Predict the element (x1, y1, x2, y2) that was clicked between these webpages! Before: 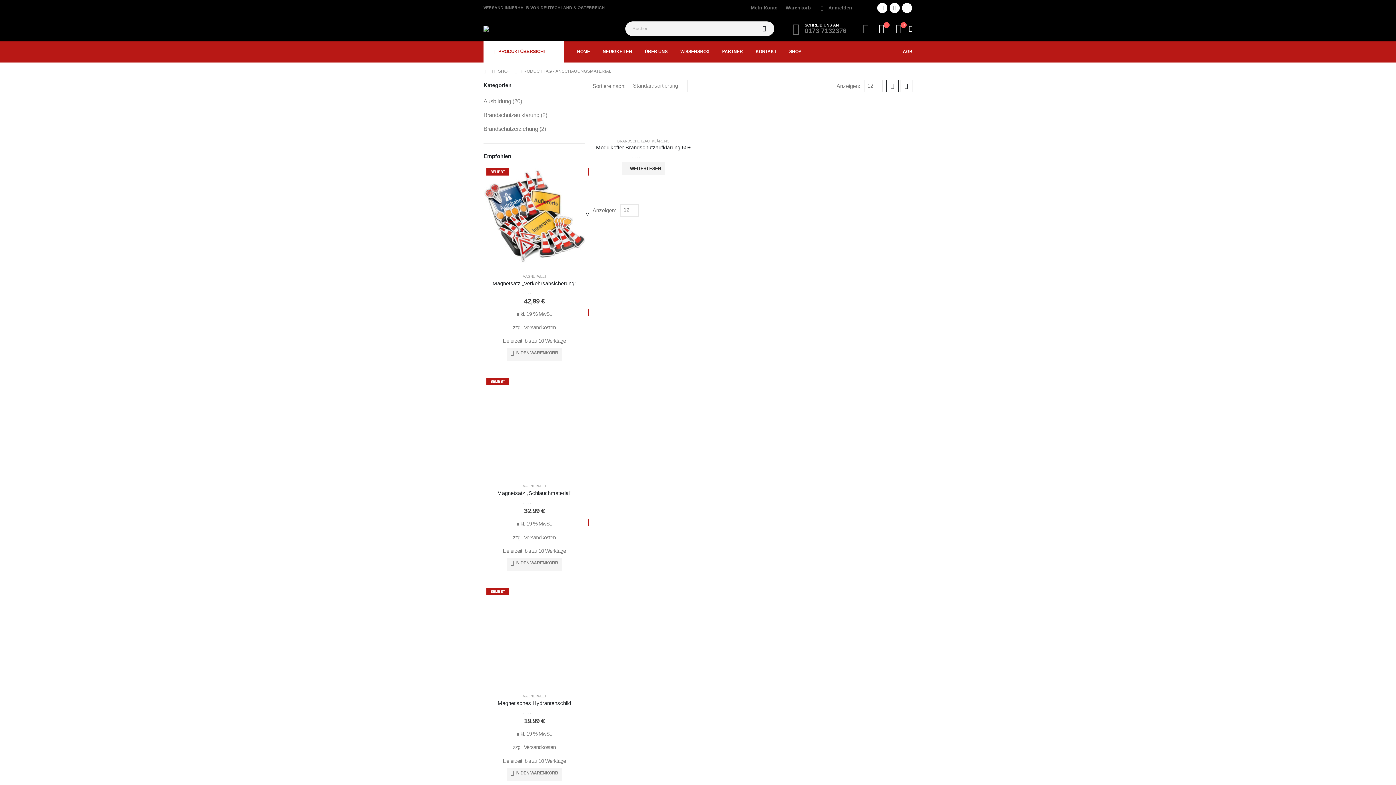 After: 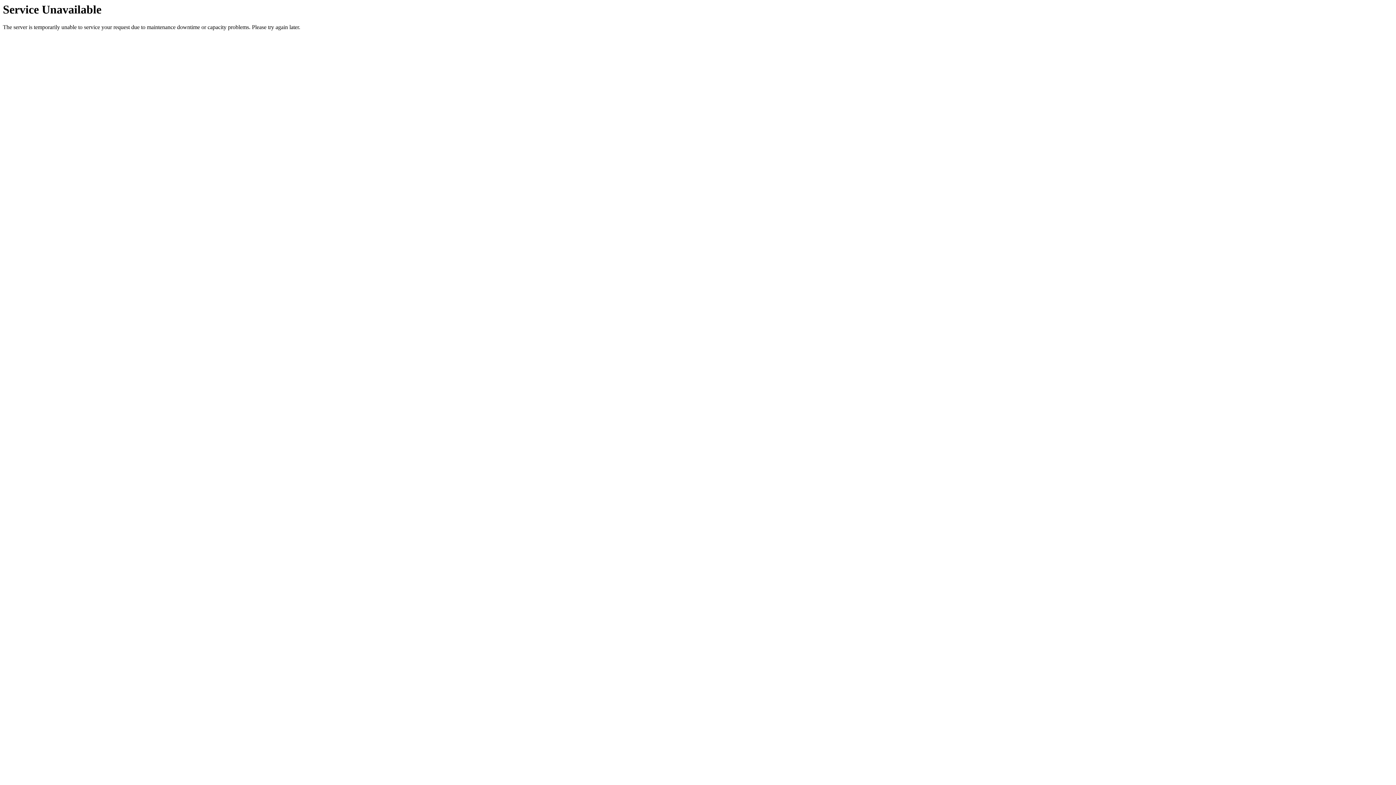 Action: bbox: (747, 3, 781, 12) label: Mein Konto